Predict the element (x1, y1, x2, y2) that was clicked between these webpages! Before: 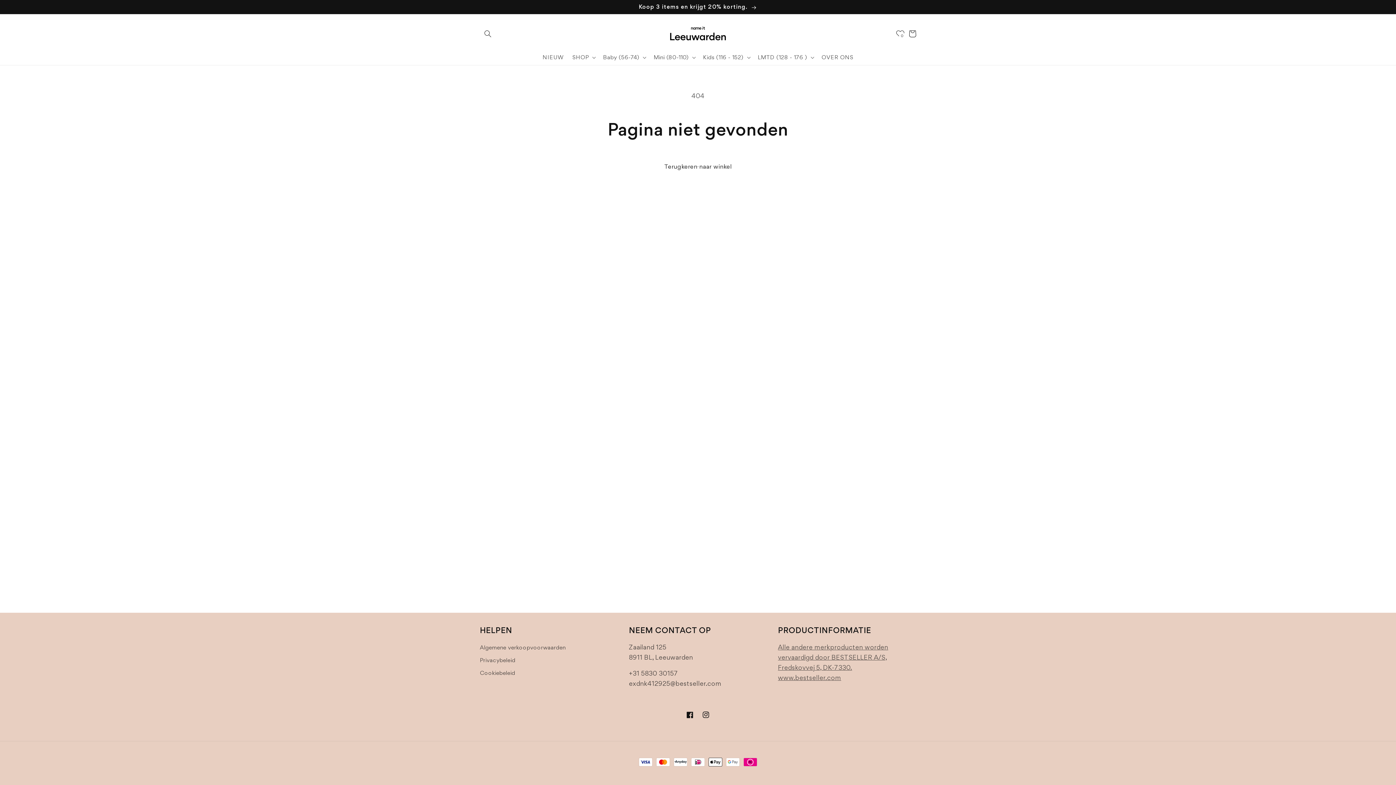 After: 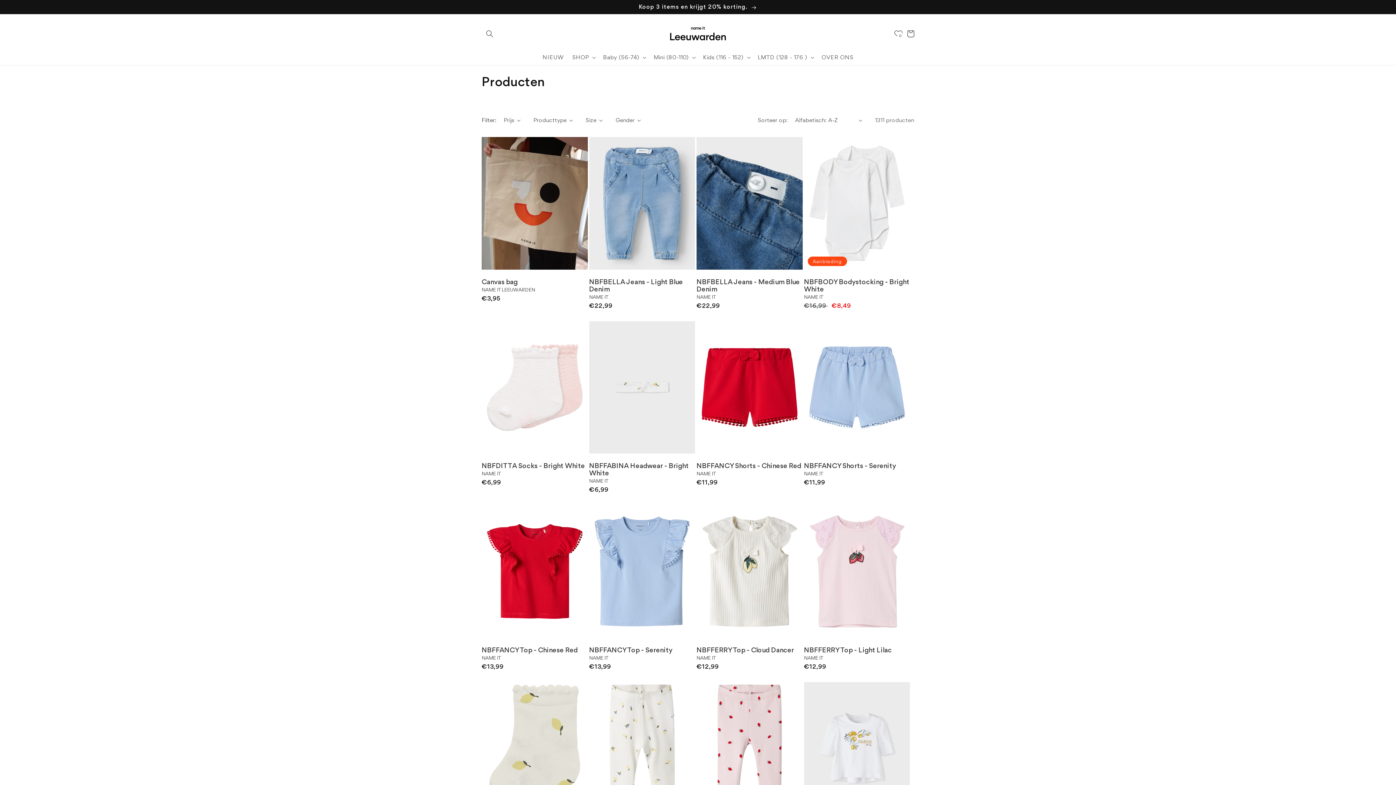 Action: label: Terugkeren naar winkel bbox: (653, 157, 742, 175)